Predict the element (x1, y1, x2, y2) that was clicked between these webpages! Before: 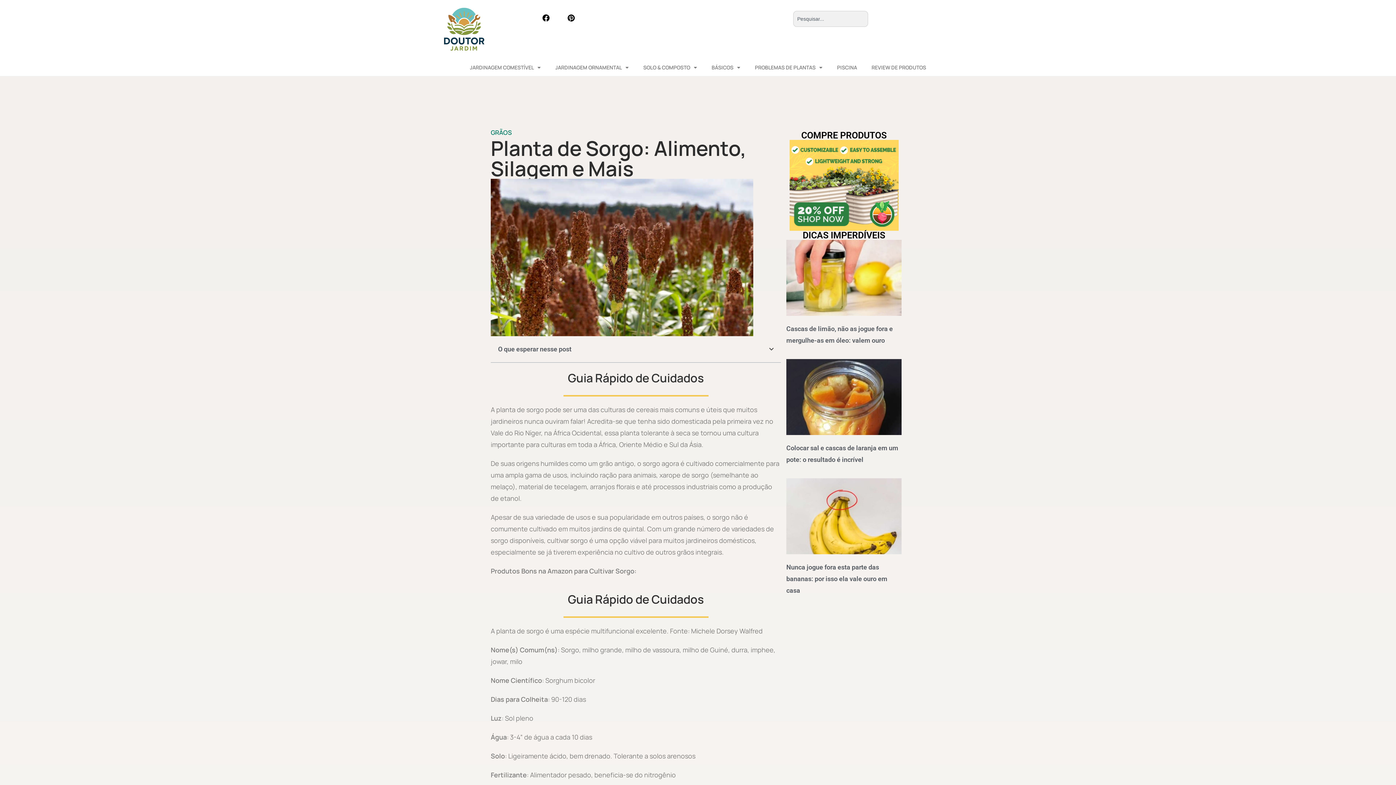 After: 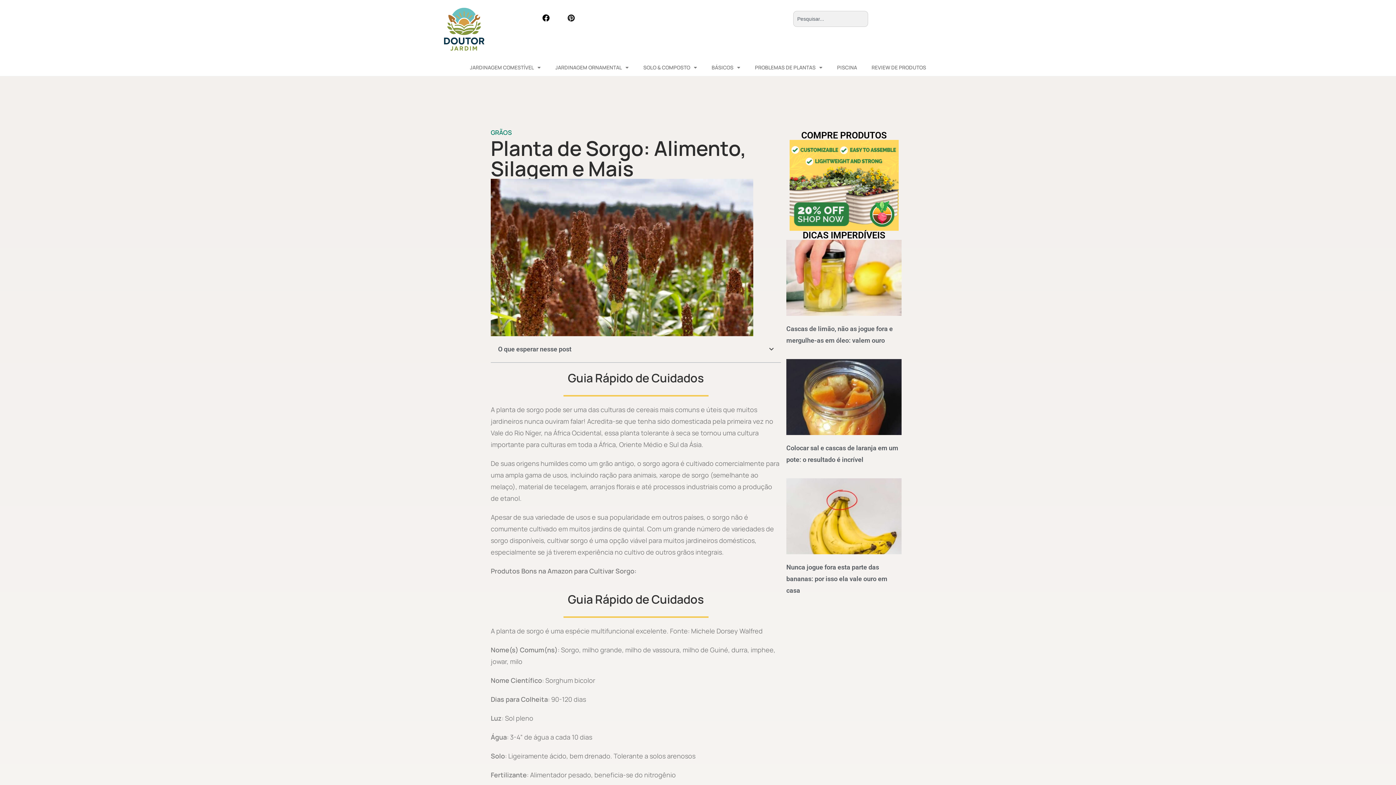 Action: label: Pinterest bbox: (564, 10, 578, 25)